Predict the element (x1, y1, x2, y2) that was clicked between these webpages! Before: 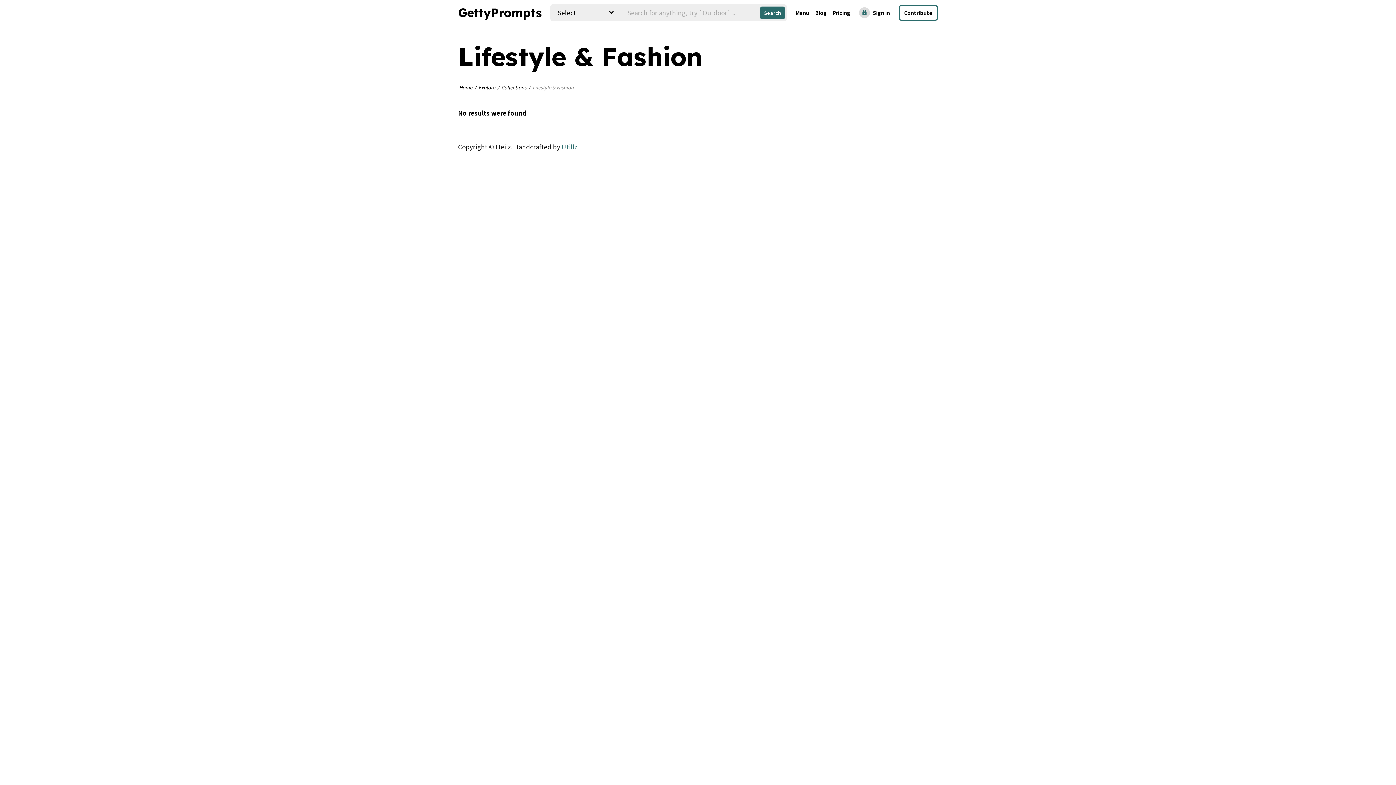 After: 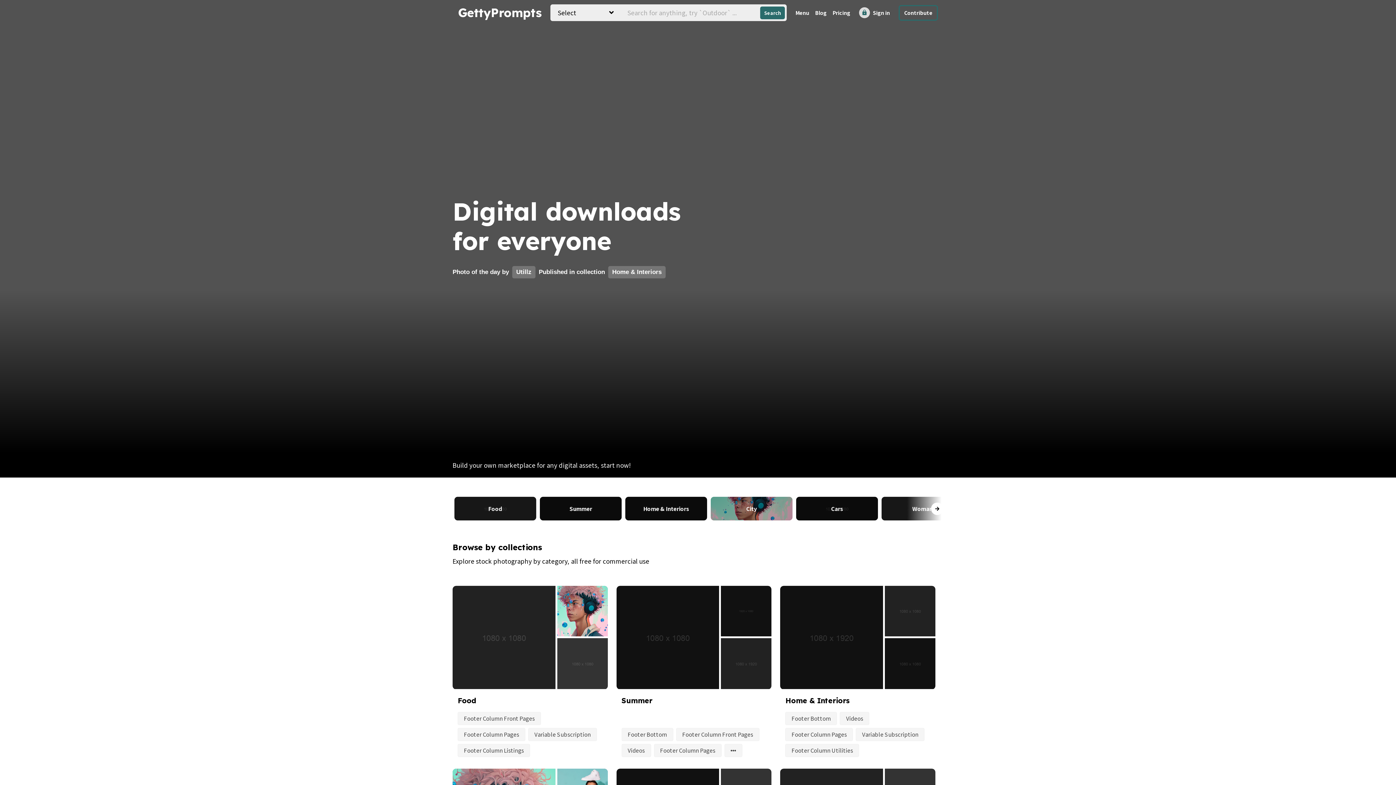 Action: label: GettyPrompts bbox: (458, 7, 541, 18)